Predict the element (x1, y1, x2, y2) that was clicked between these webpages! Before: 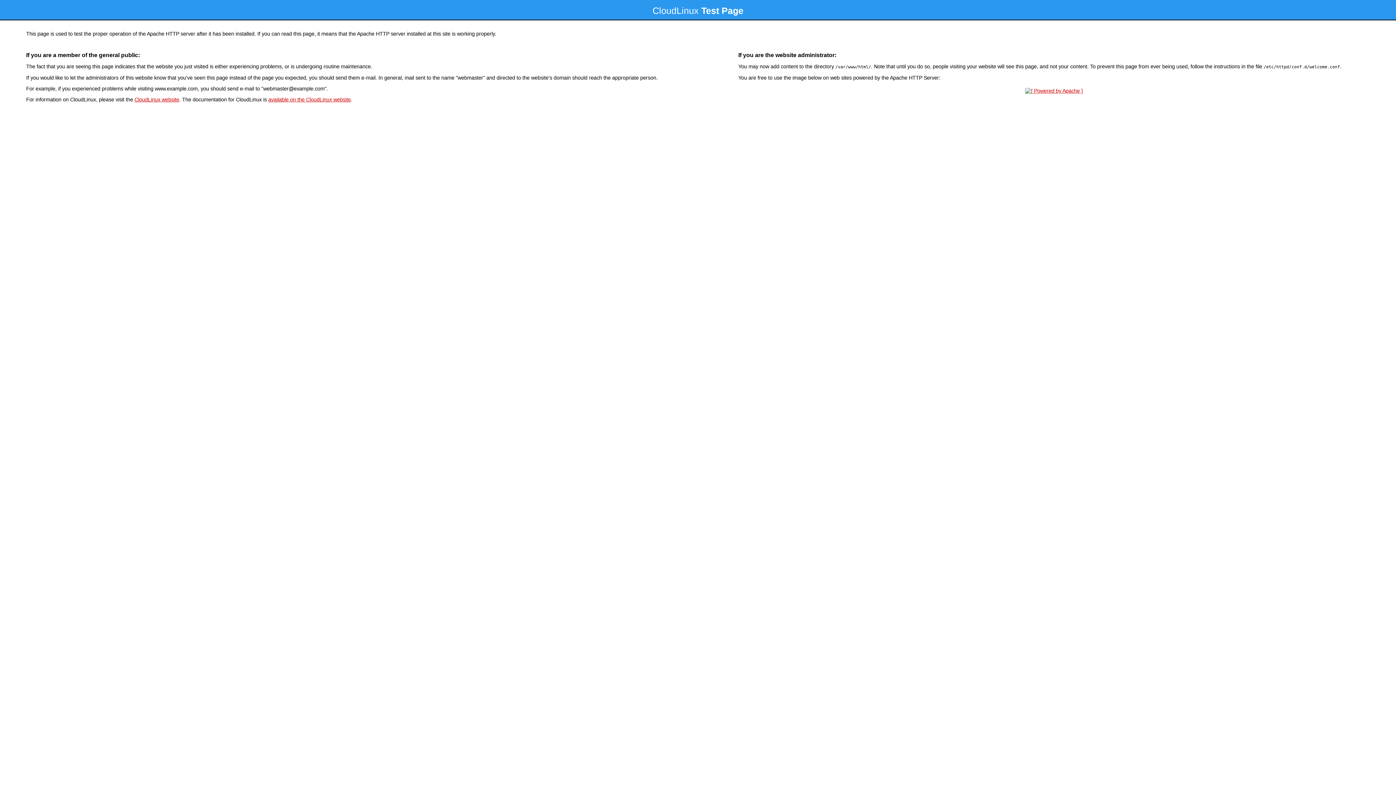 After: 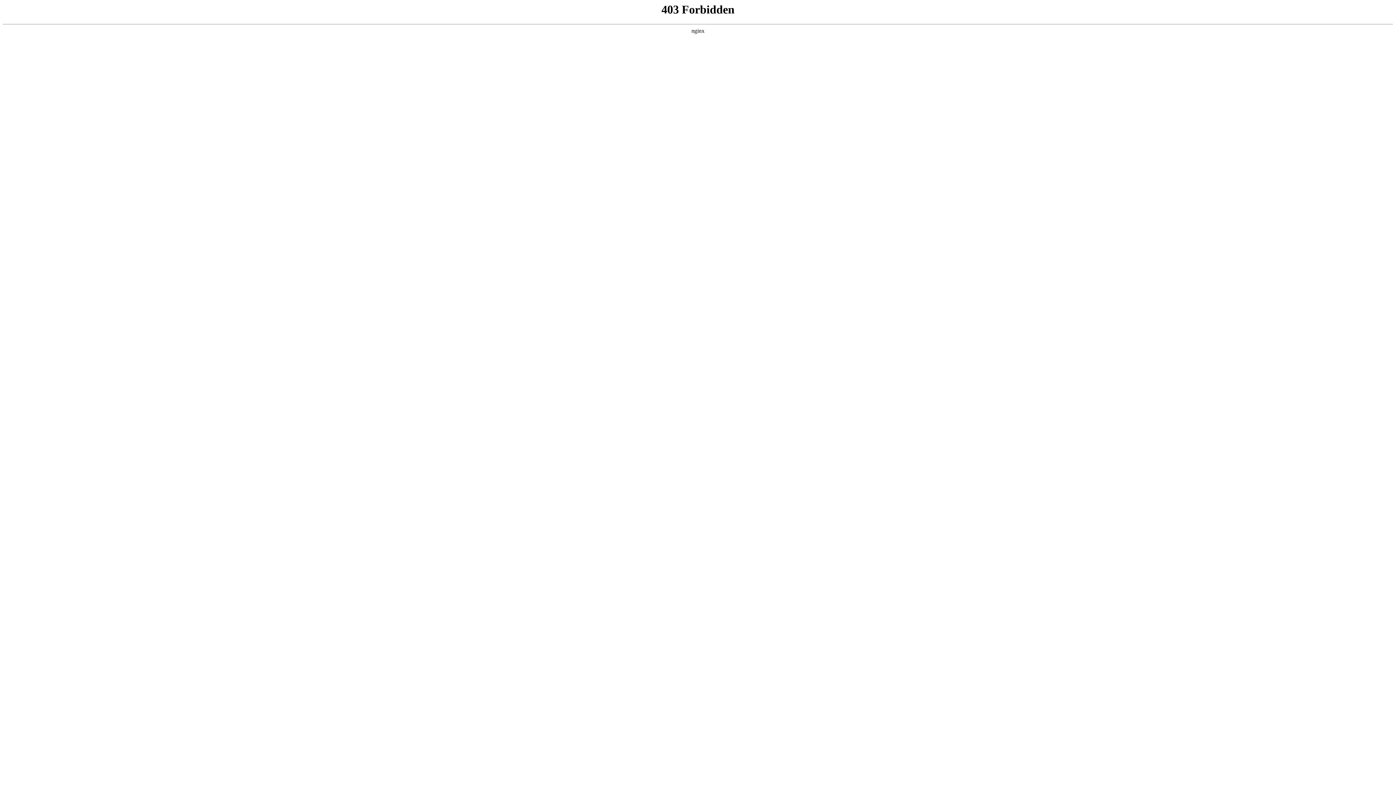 Action: bbox: (134, 96, 179, 102) label: CloudLinux website